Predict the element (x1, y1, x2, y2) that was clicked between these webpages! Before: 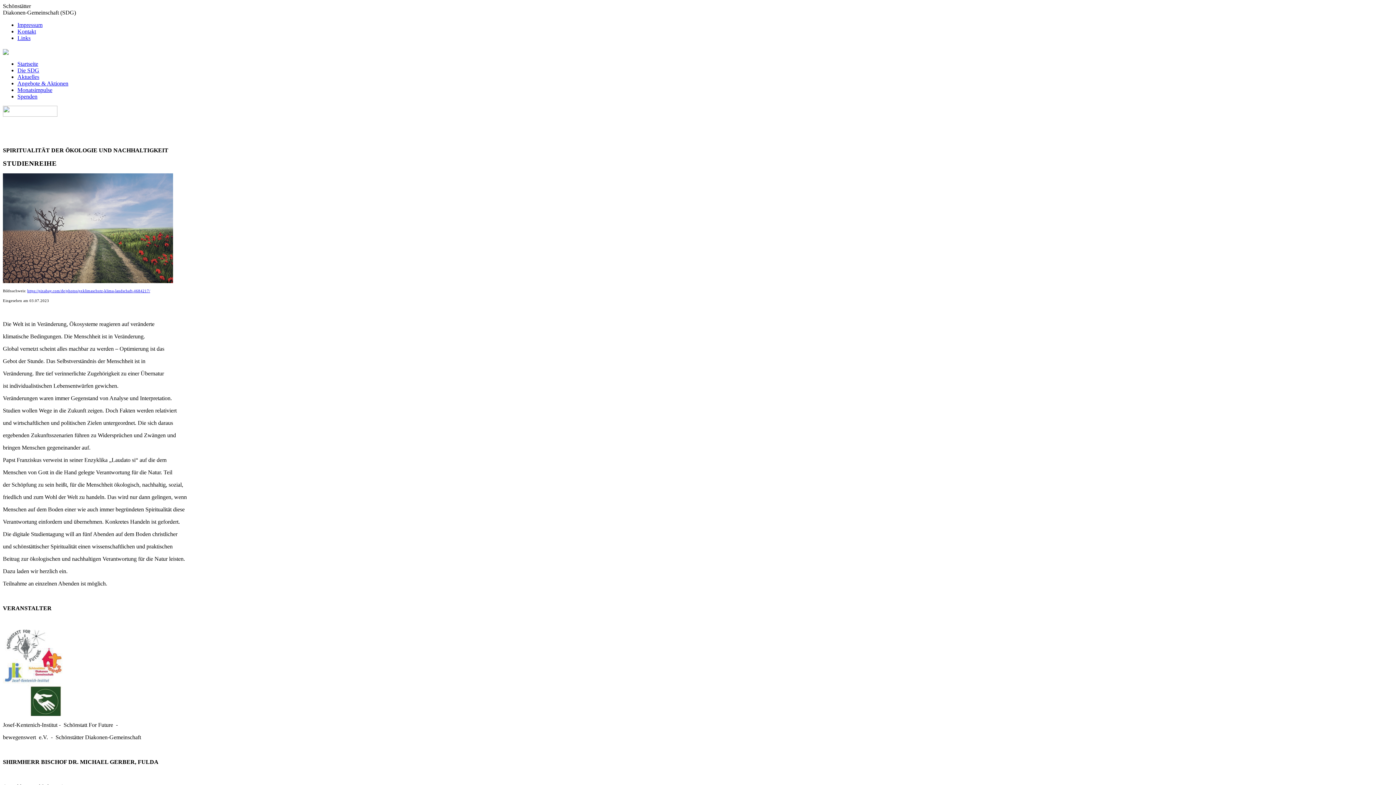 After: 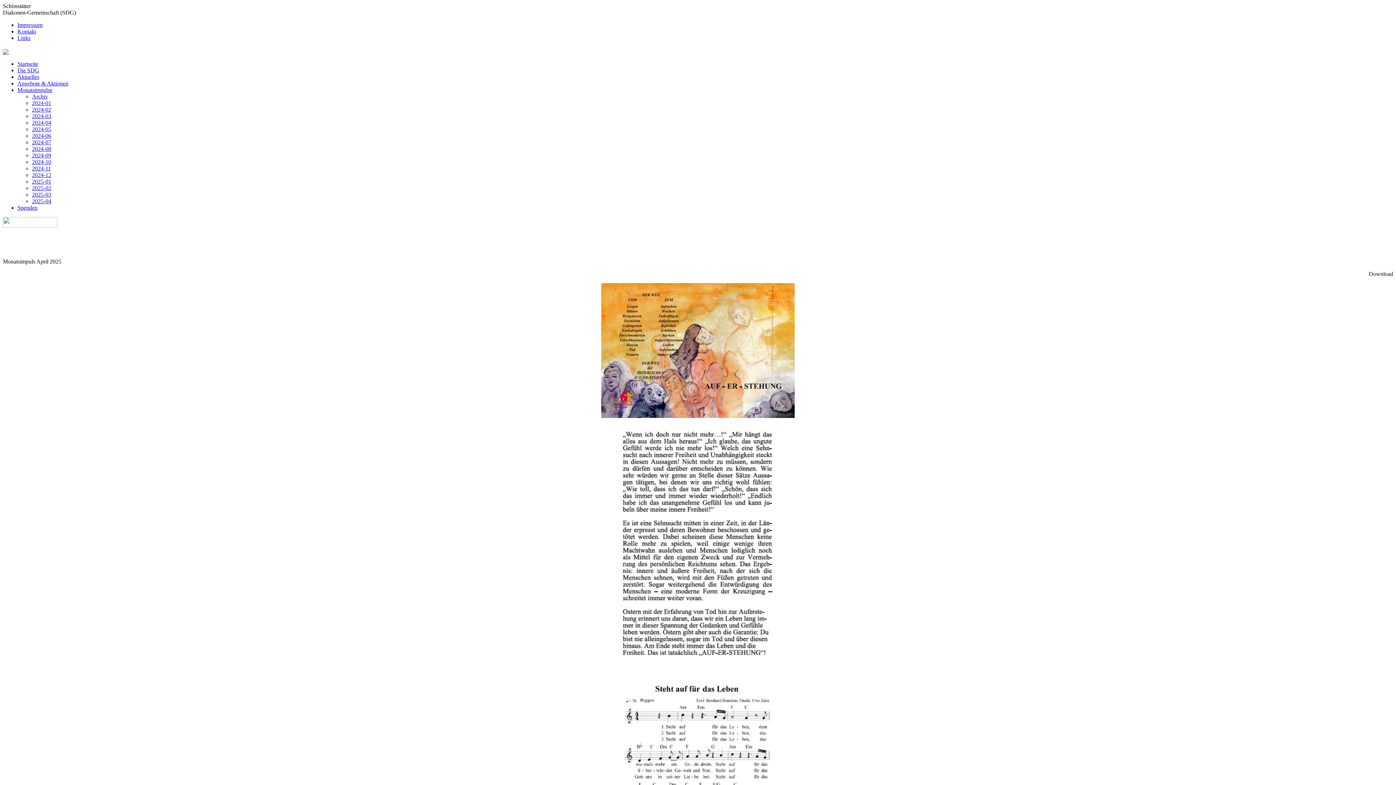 Action: bbox: (17, 86, 52, 93) label: Monatsimpulse